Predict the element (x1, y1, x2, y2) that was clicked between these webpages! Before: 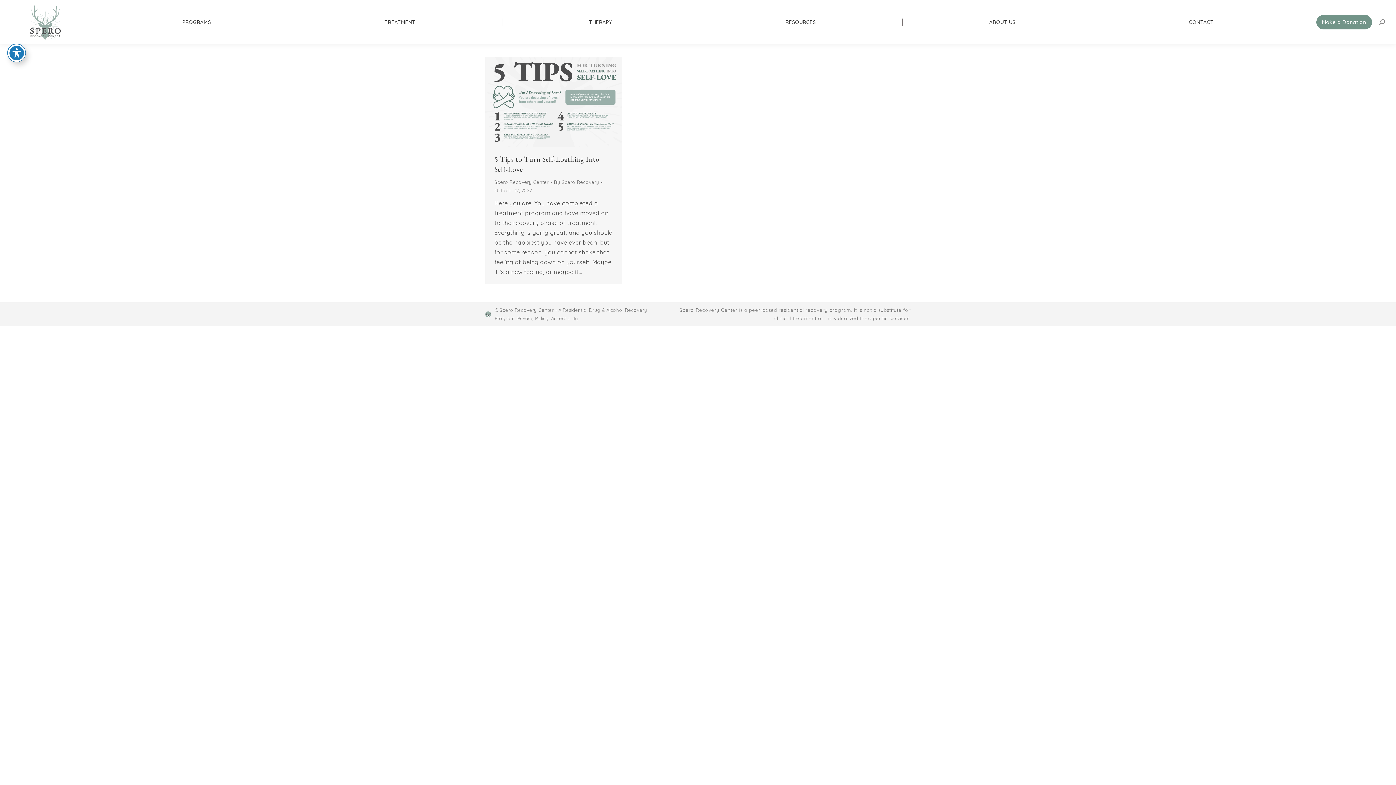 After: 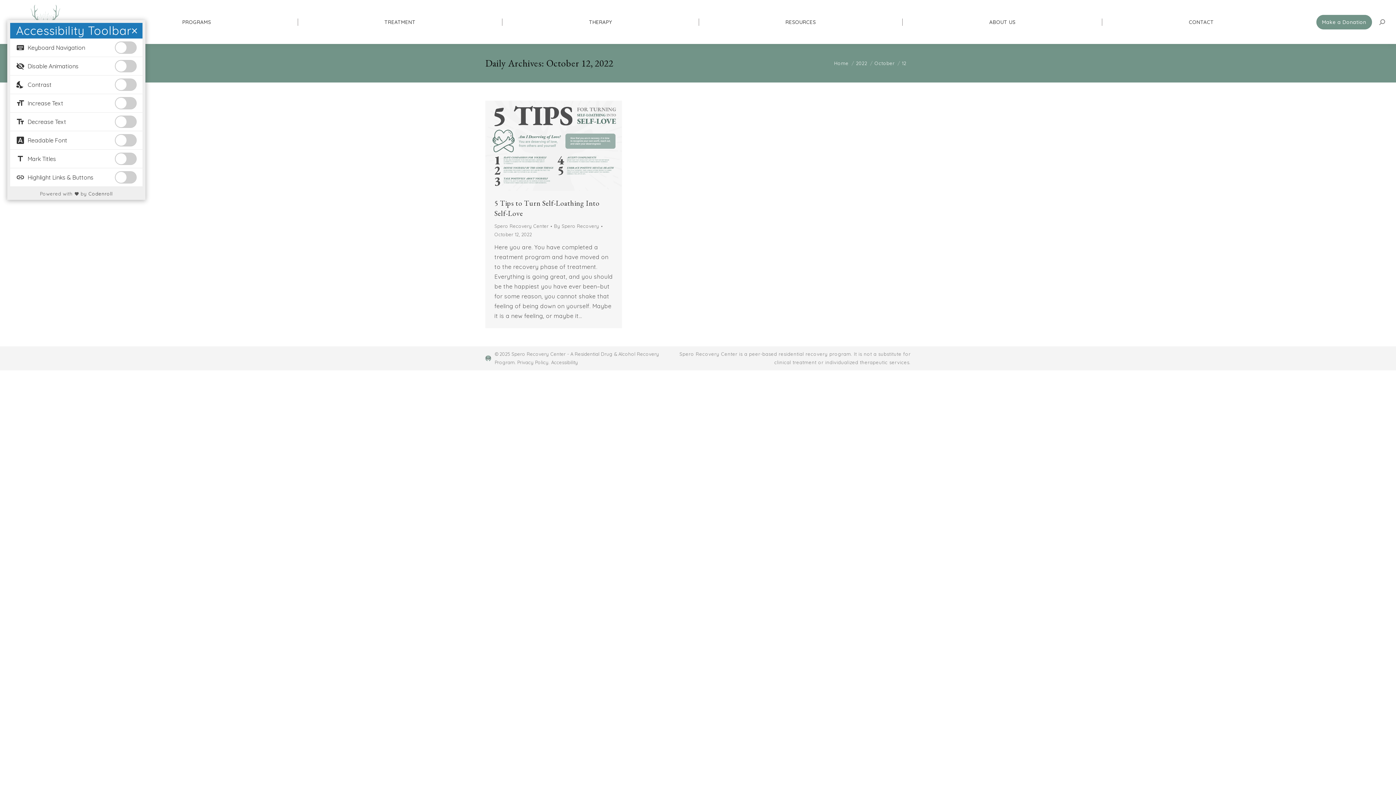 Action: label: Toggle Accessibility Toolbar bbox: (7, 44, 25, 61)